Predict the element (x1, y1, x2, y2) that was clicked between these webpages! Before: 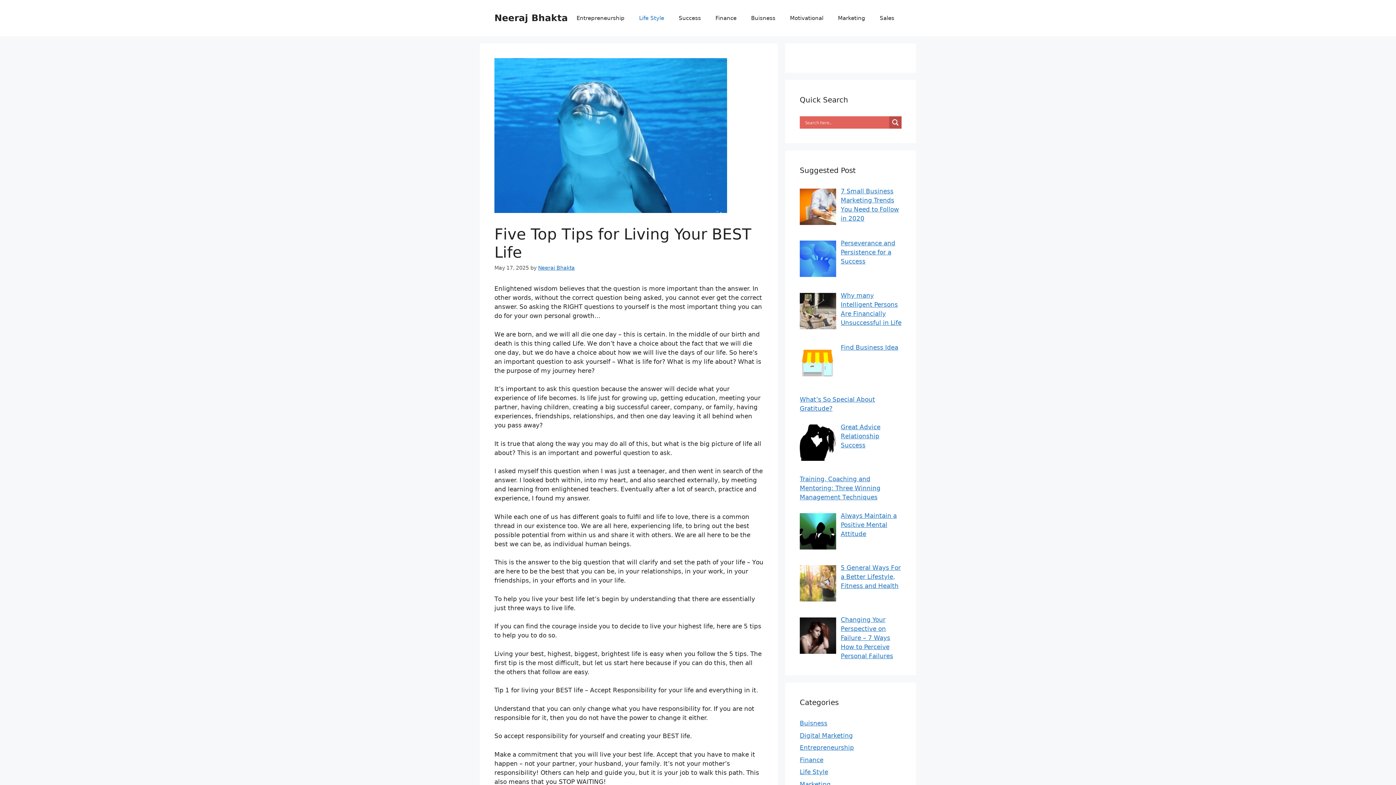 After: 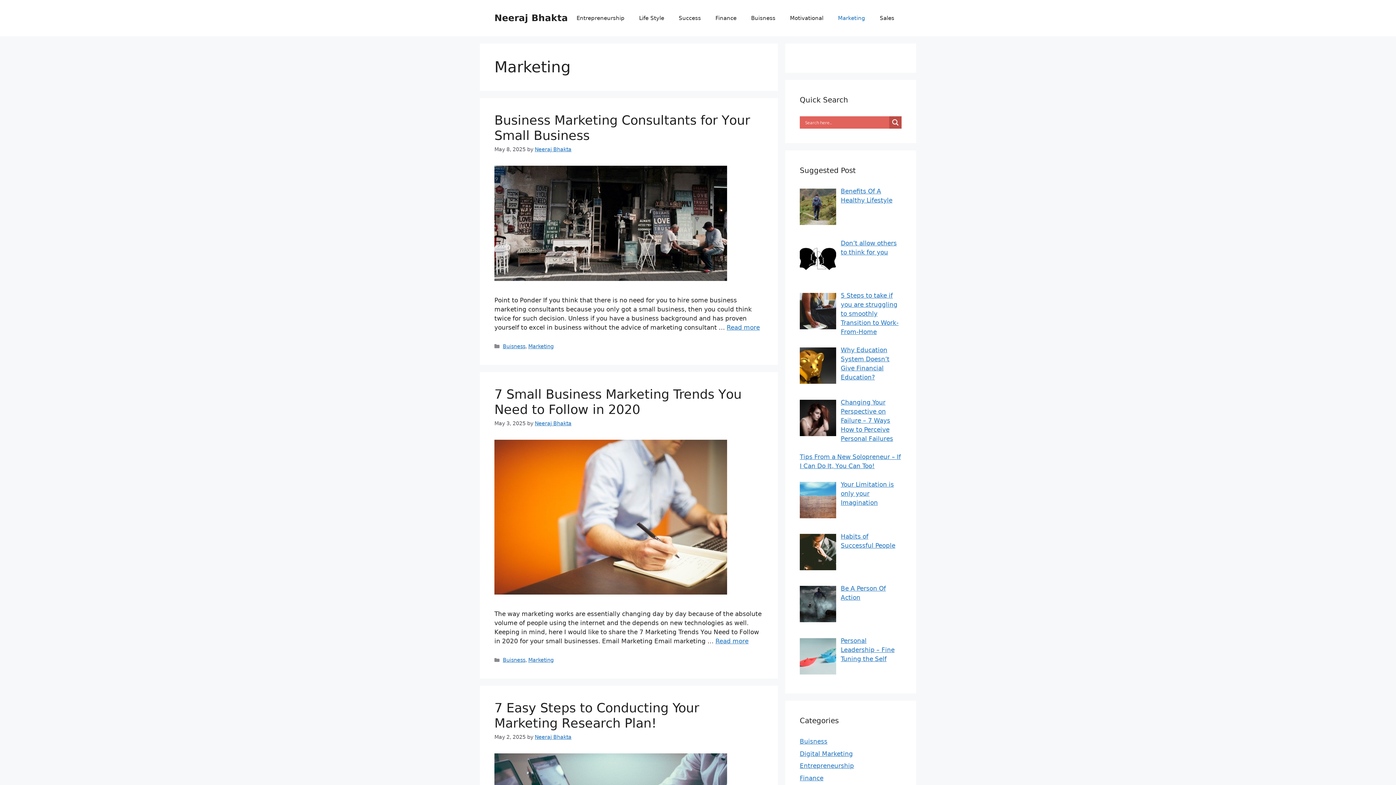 Action: label: Marketing bbox: (830, 7, 872, 29)